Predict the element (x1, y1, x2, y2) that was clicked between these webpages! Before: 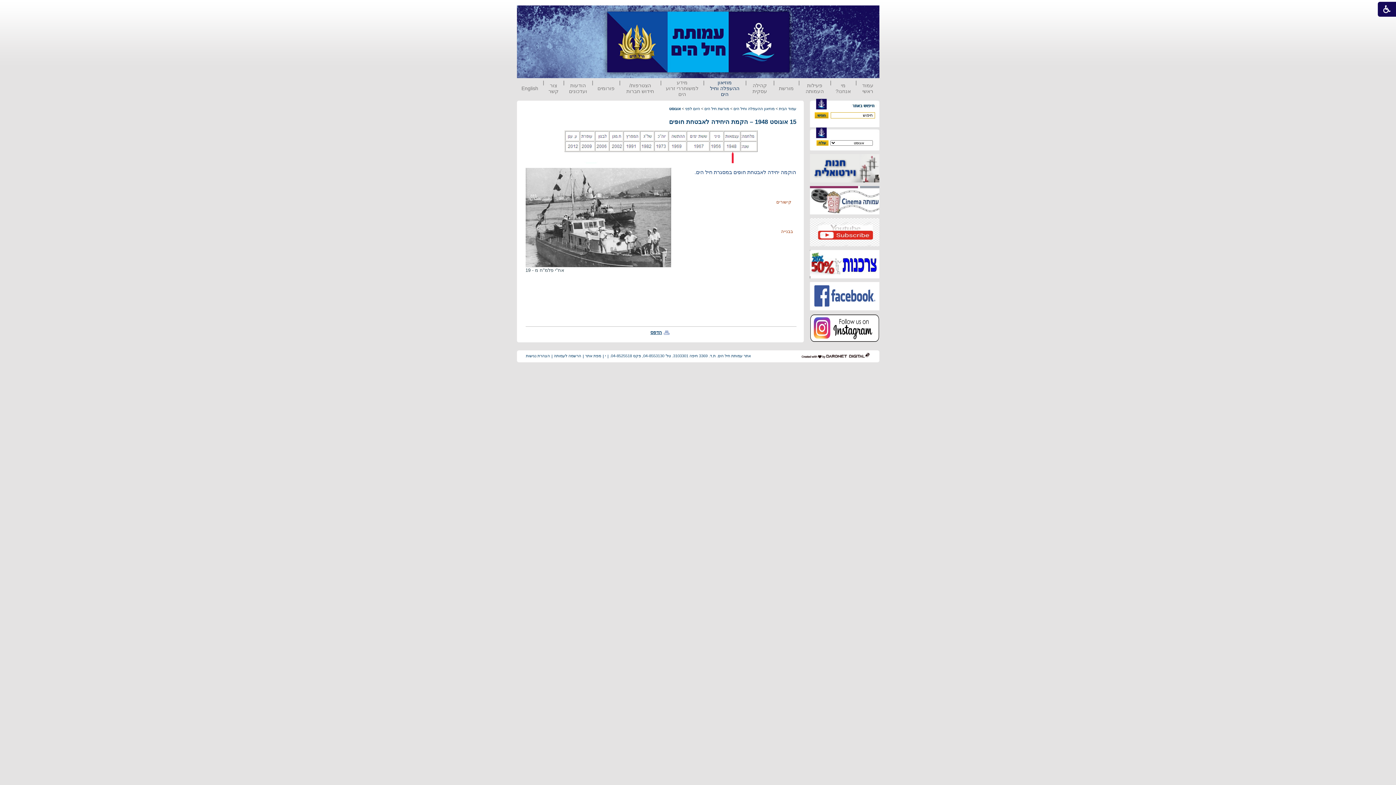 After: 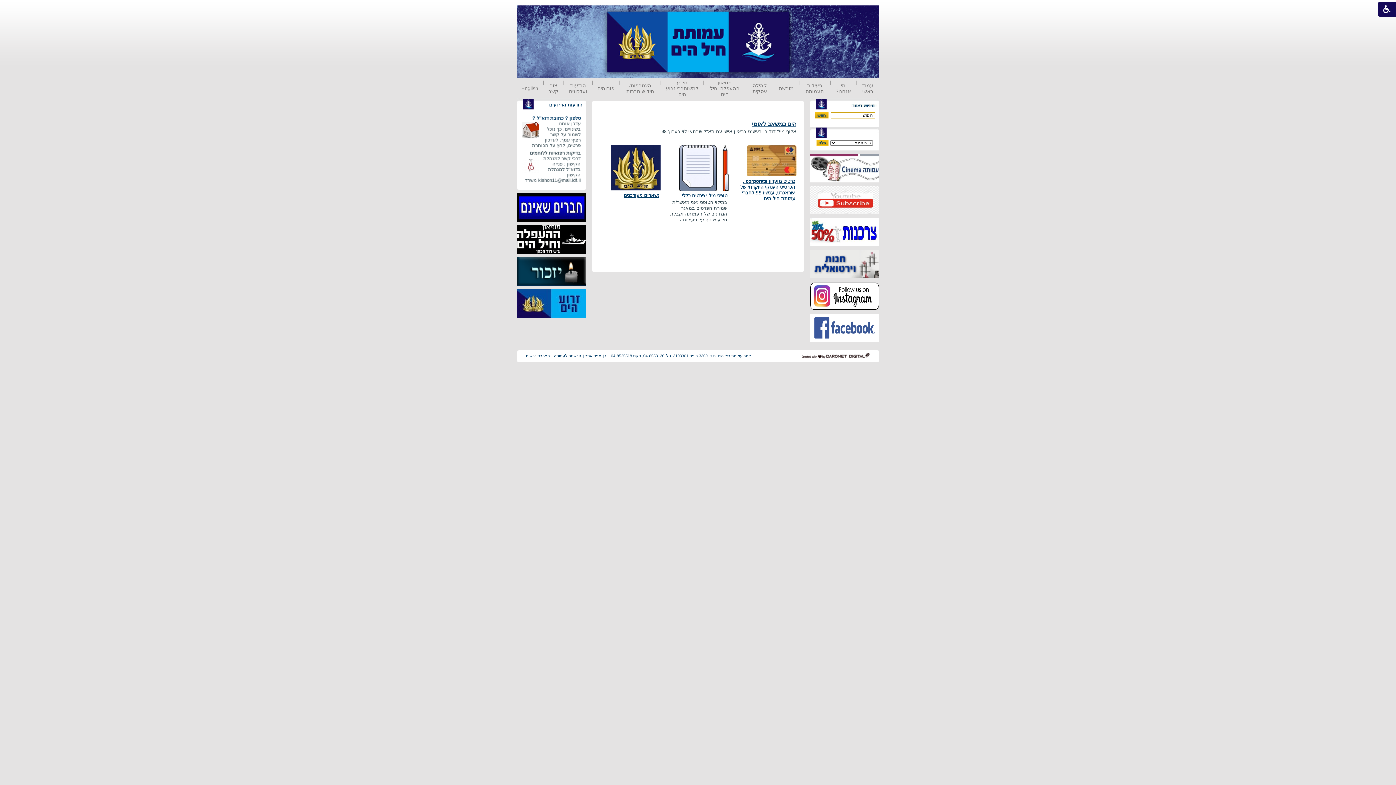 Action: bbox: (779, 106, 796, 110) label: עמוד הבית